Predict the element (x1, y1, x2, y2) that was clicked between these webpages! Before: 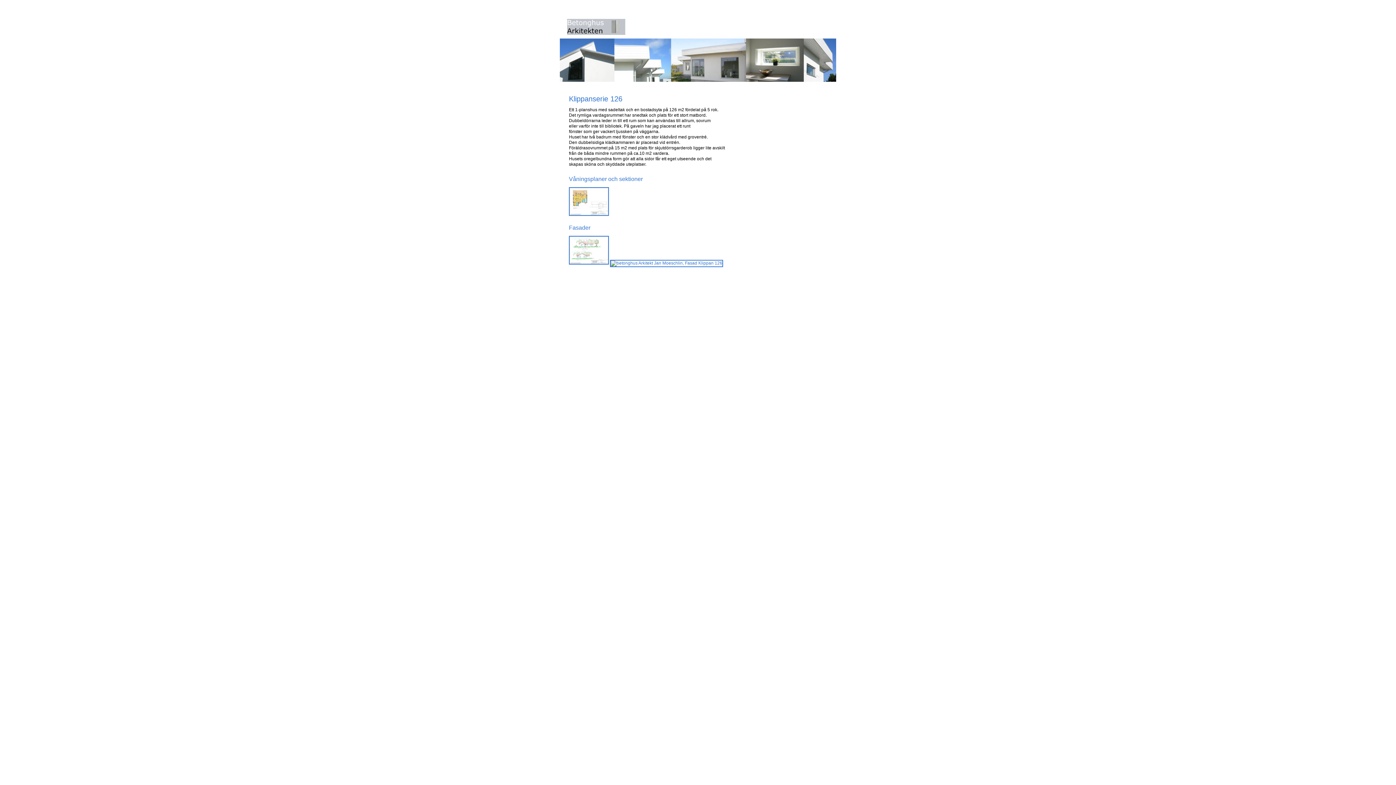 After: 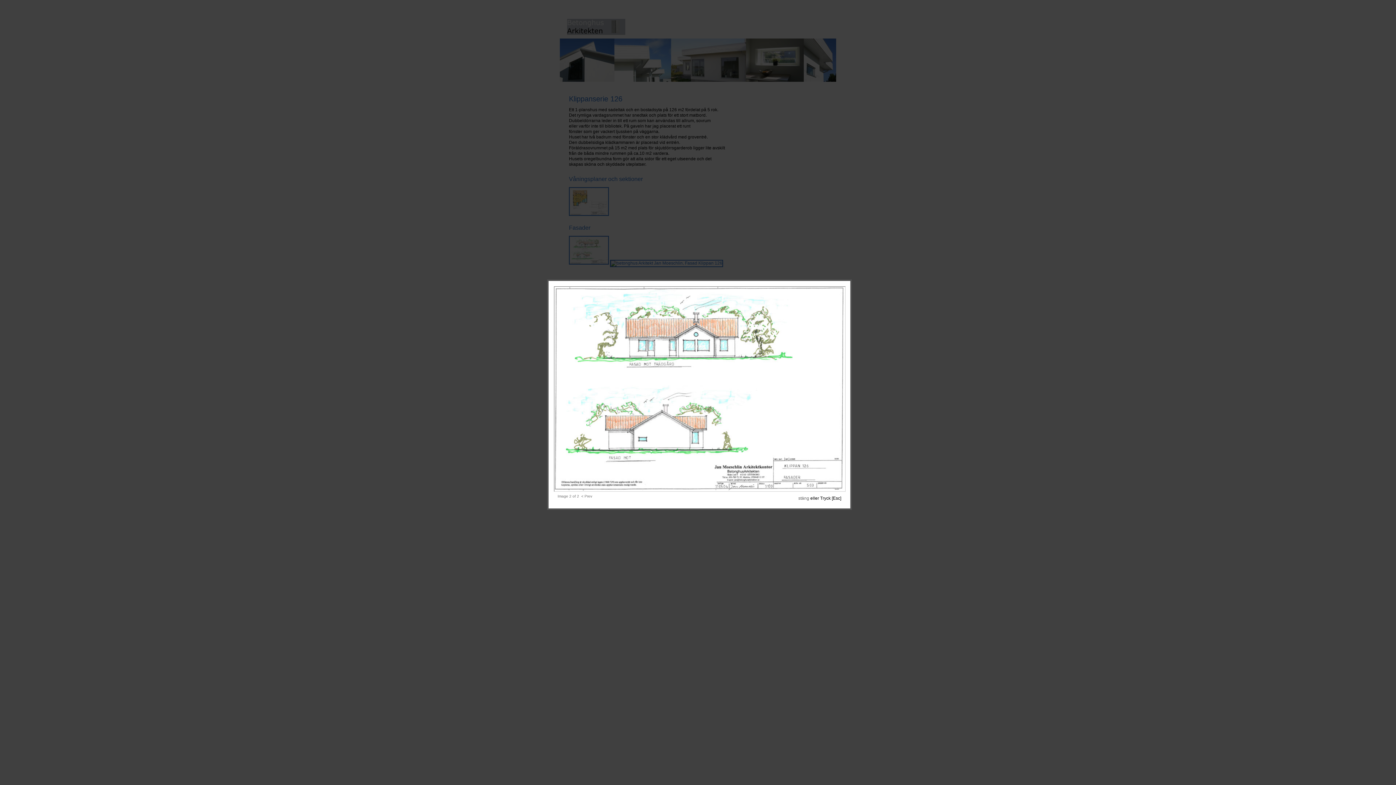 Action: bbox: (610, 260, 723, 265)